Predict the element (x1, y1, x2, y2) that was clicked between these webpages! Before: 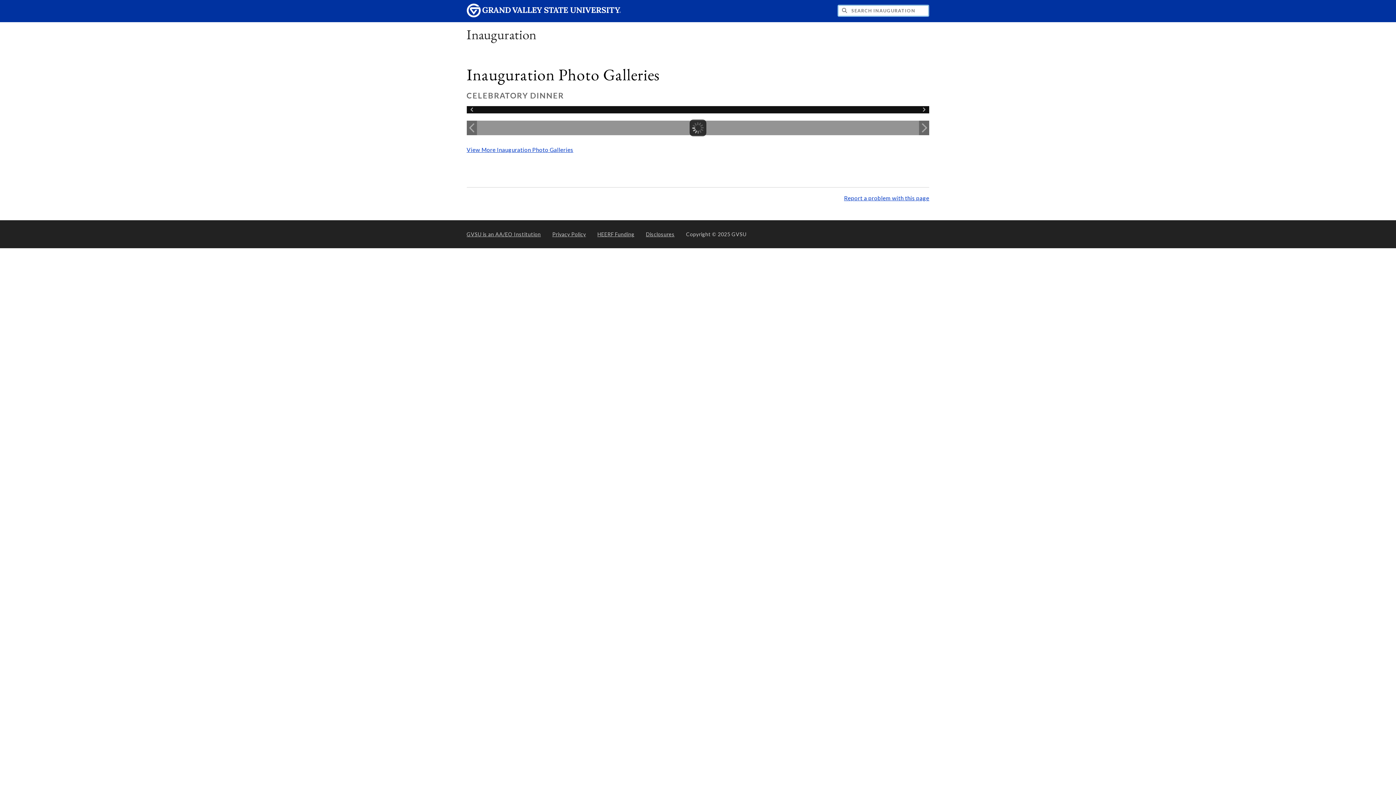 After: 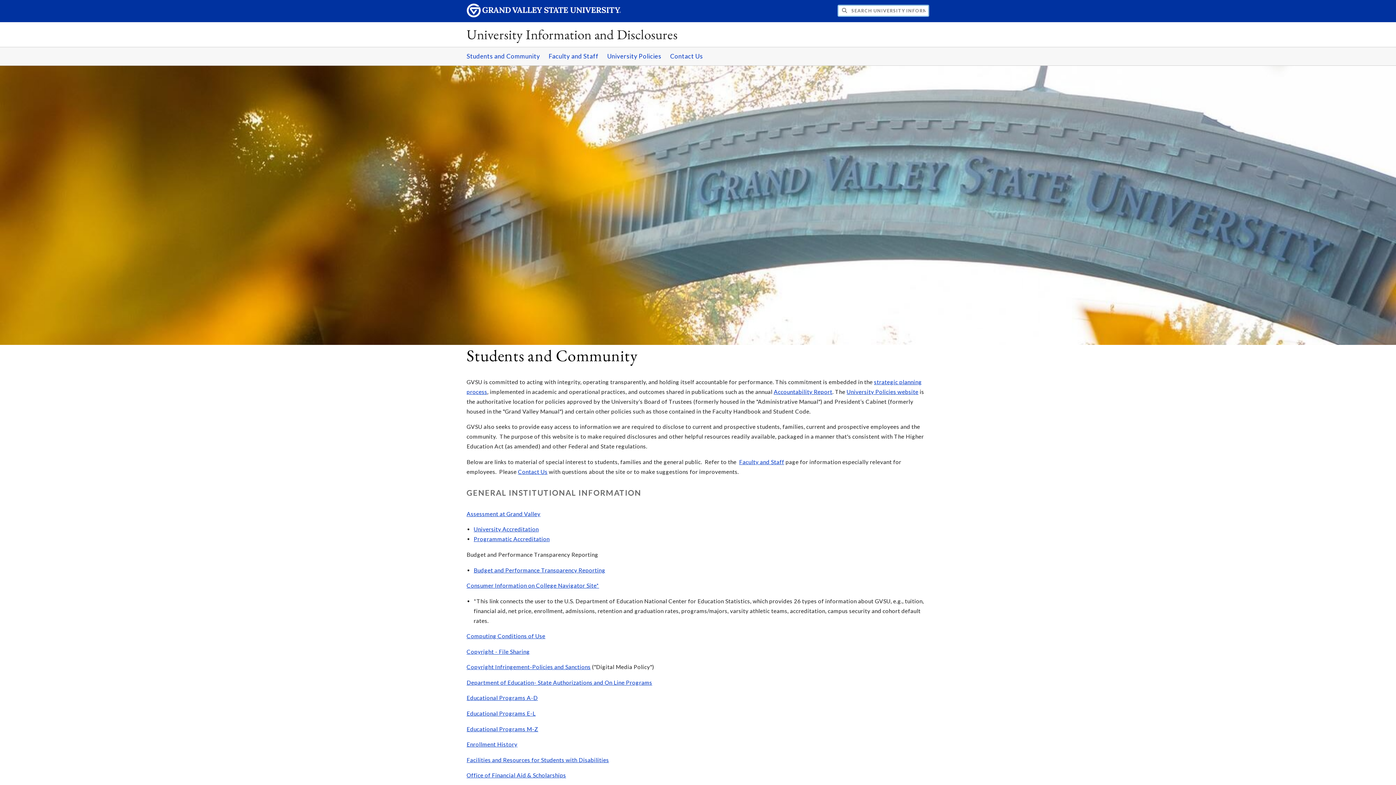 Action: bbox: (646, 228, 674, 239) label: Disclosures